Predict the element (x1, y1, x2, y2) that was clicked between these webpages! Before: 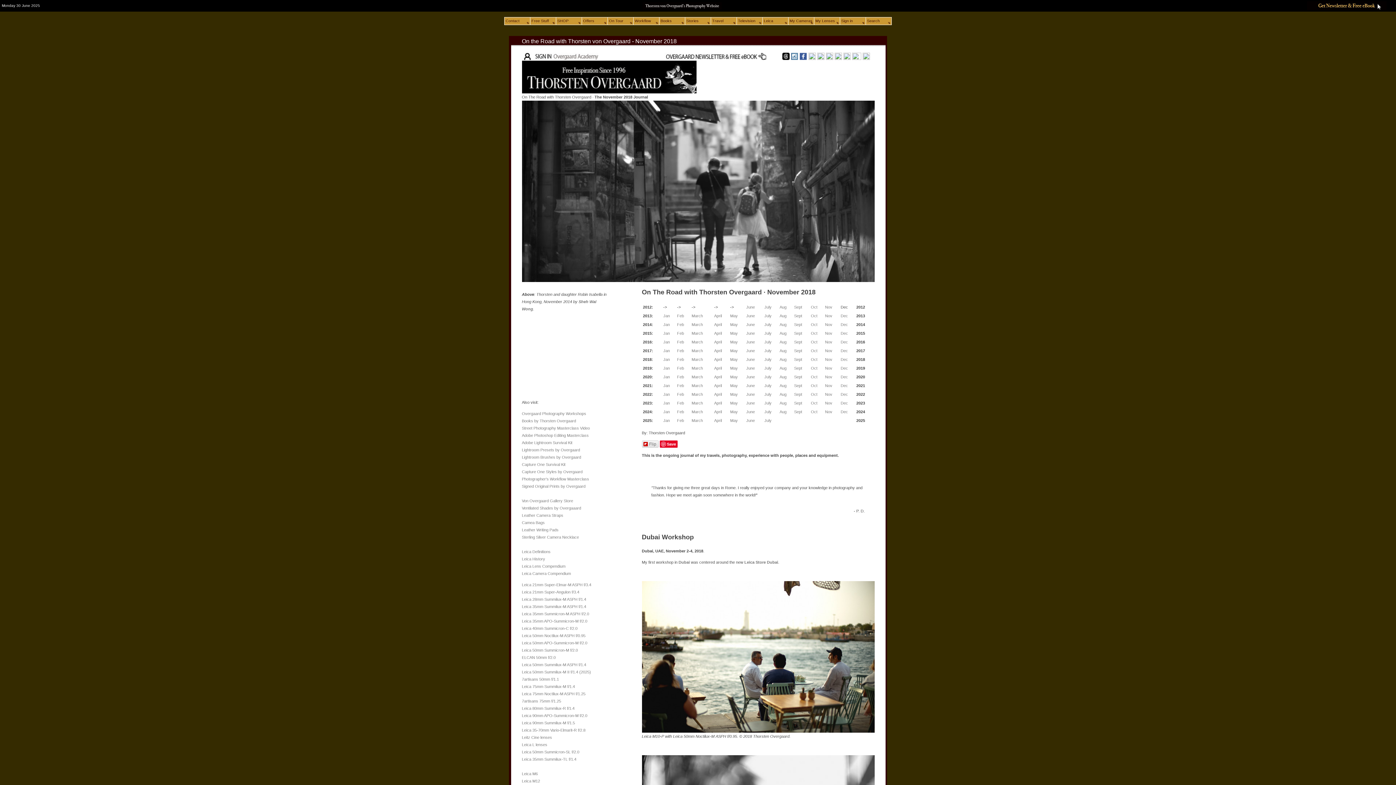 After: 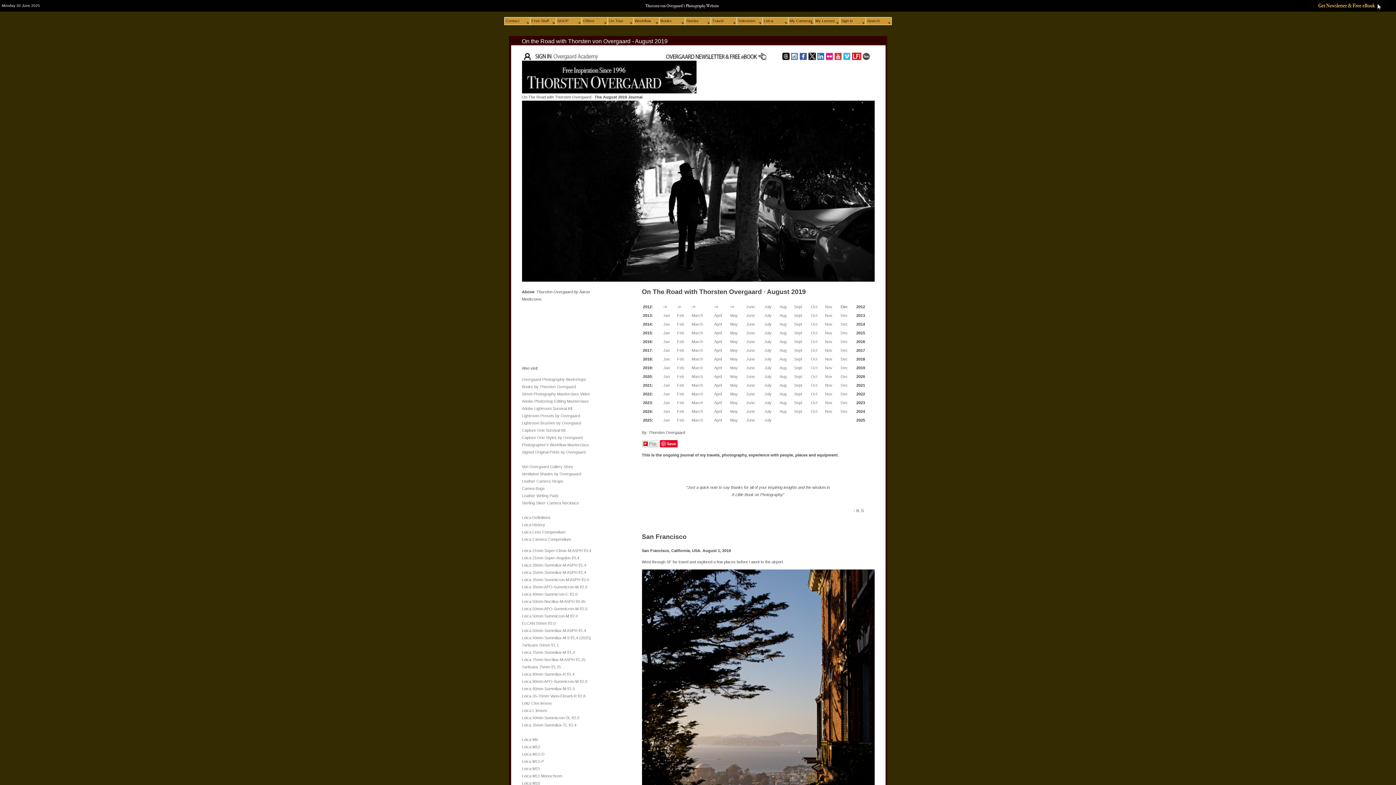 Action: label: Aug bbox: (779, 366, 786, 370)